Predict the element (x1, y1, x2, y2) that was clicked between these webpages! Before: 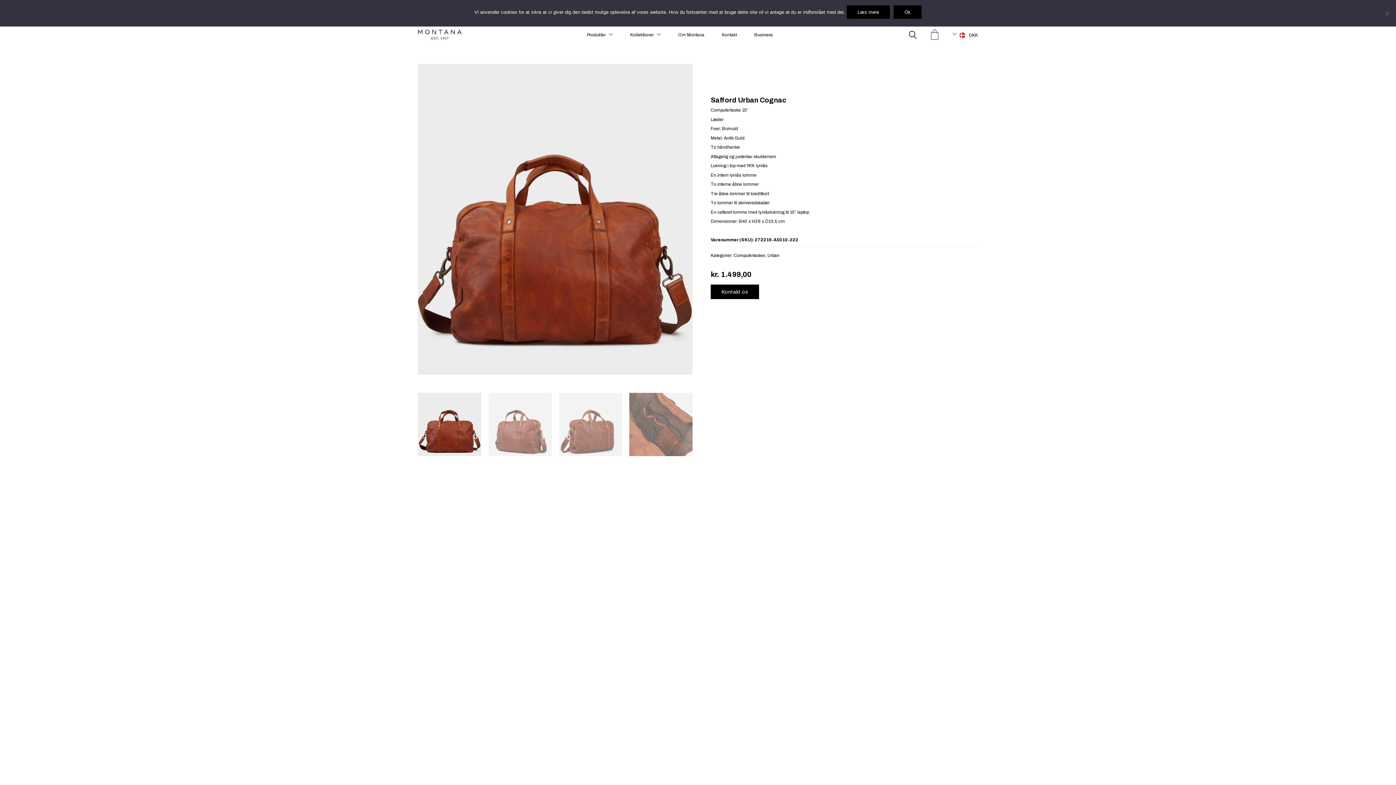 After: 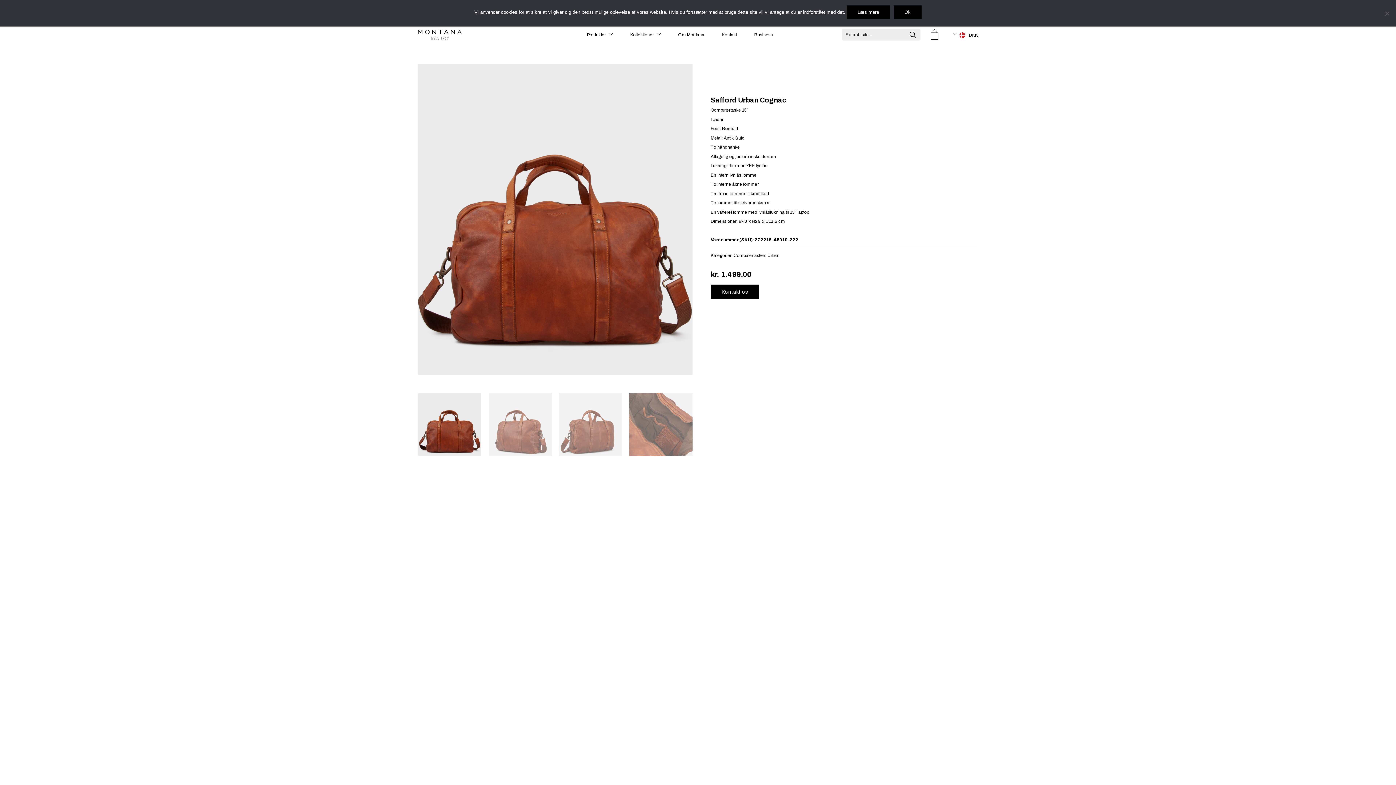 Action: bbox: (909, 30, 917, 40)